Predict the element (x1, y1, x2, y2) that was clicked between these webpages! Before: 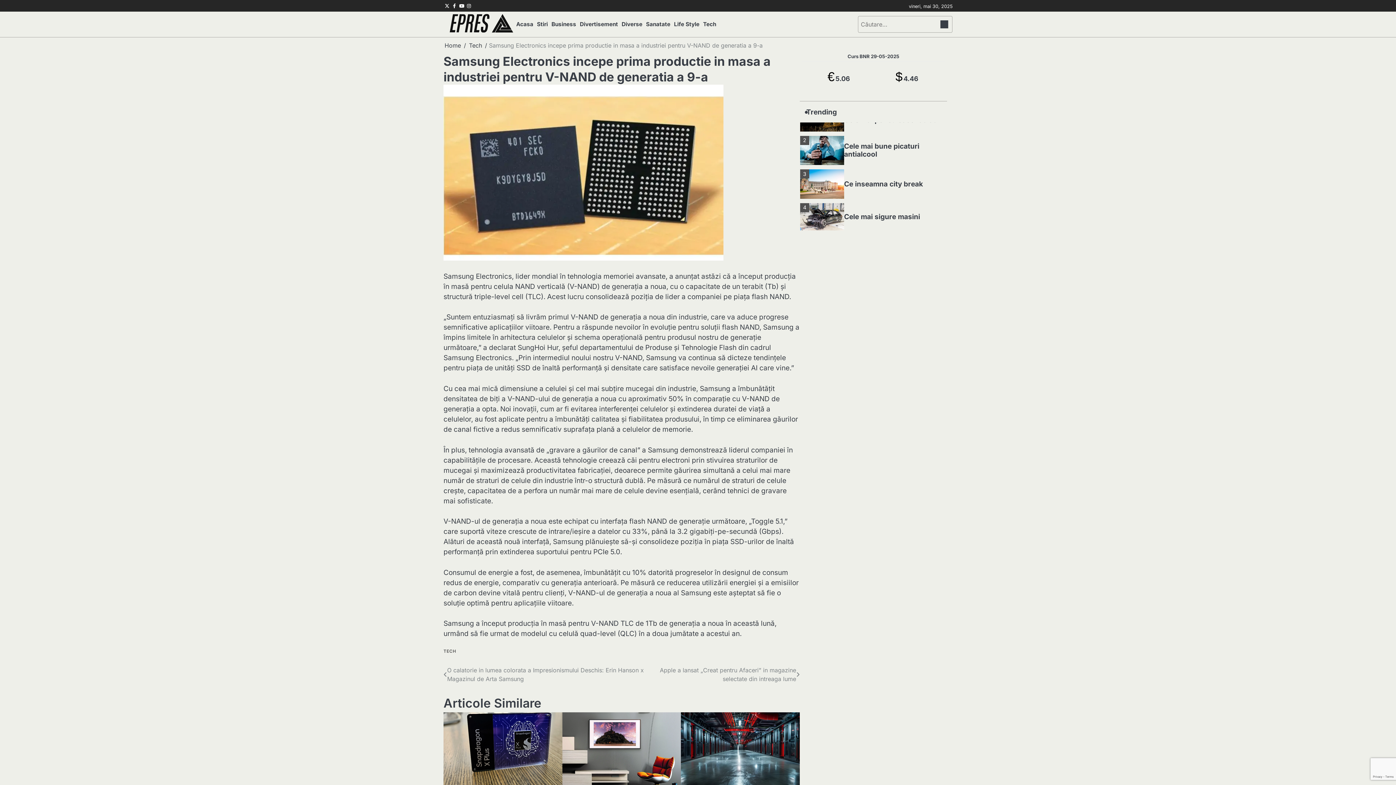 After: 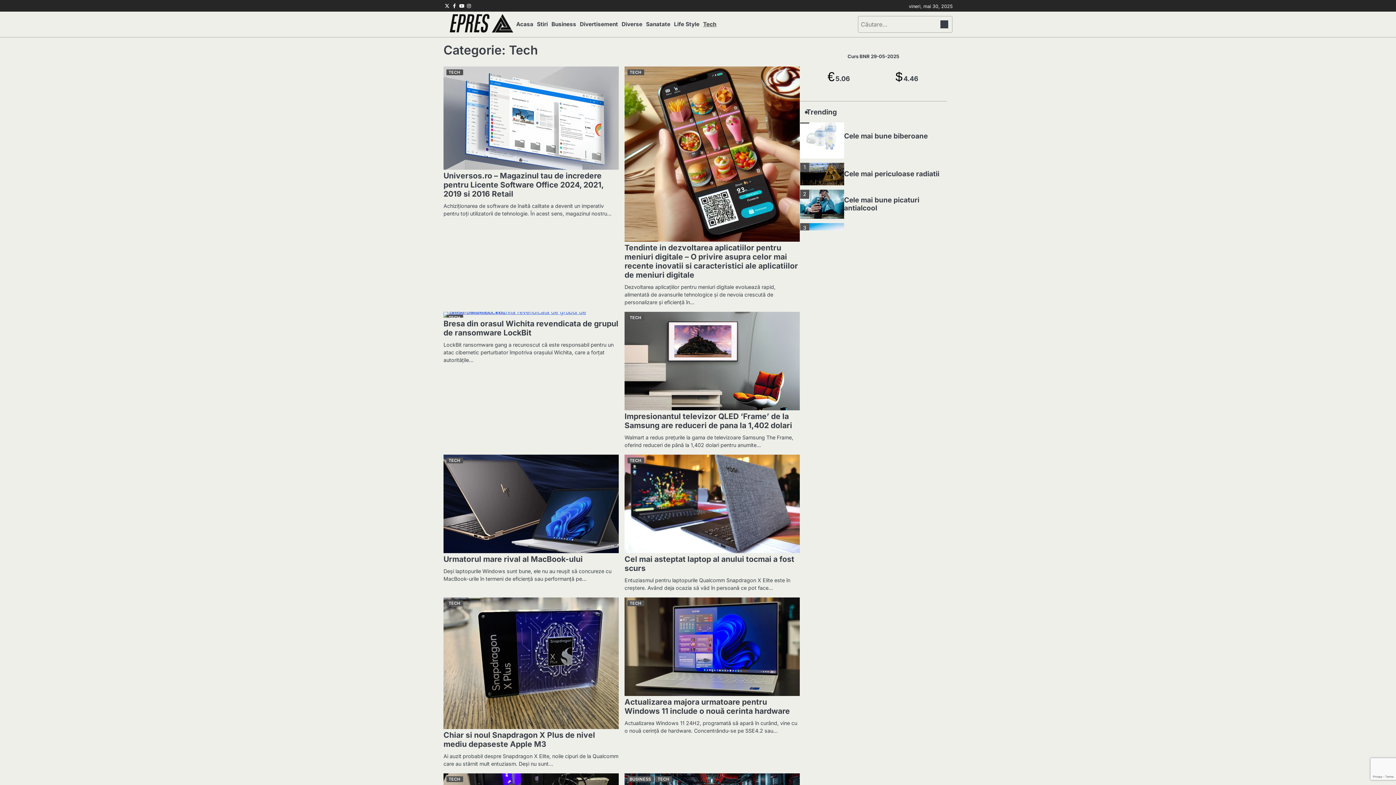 Action: bbox: (443, 649, 459, 653) label: TECH